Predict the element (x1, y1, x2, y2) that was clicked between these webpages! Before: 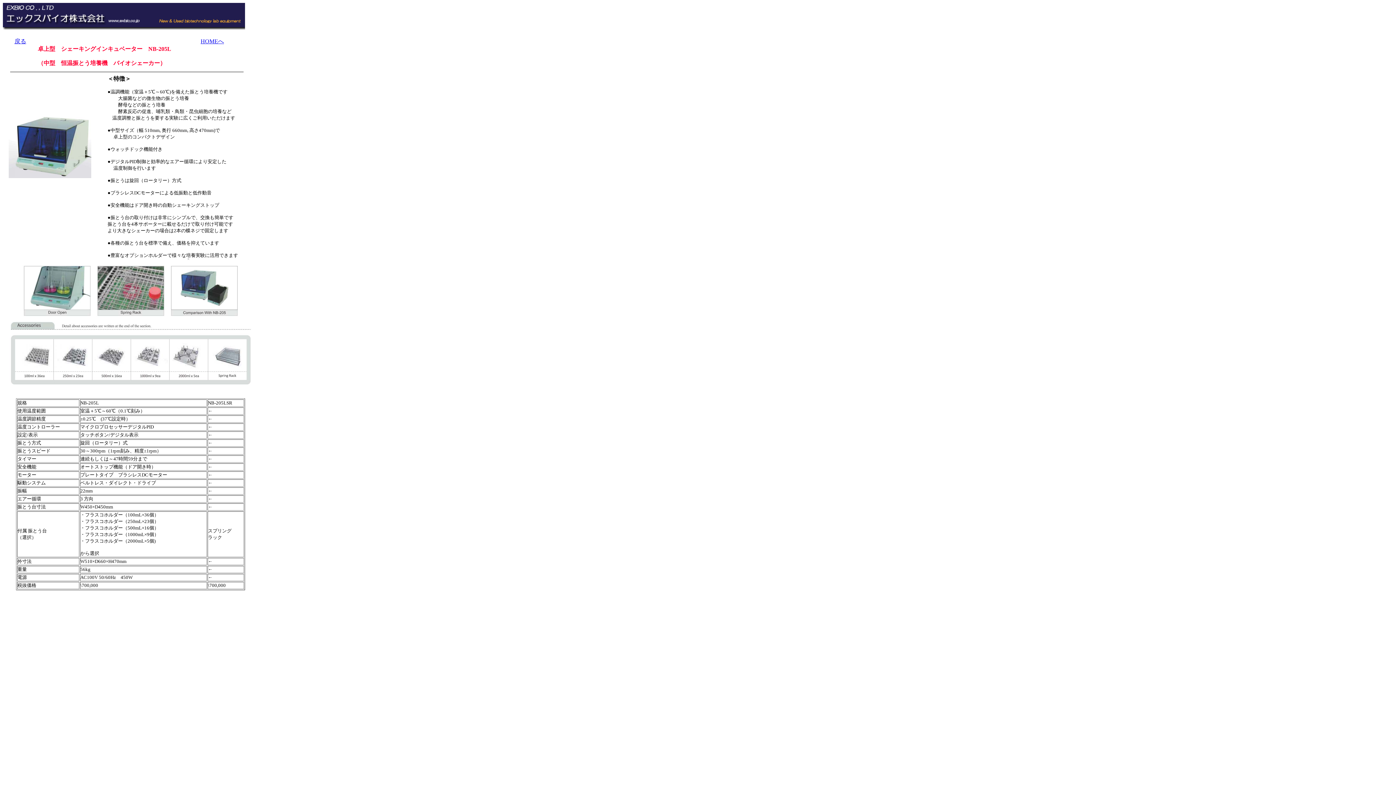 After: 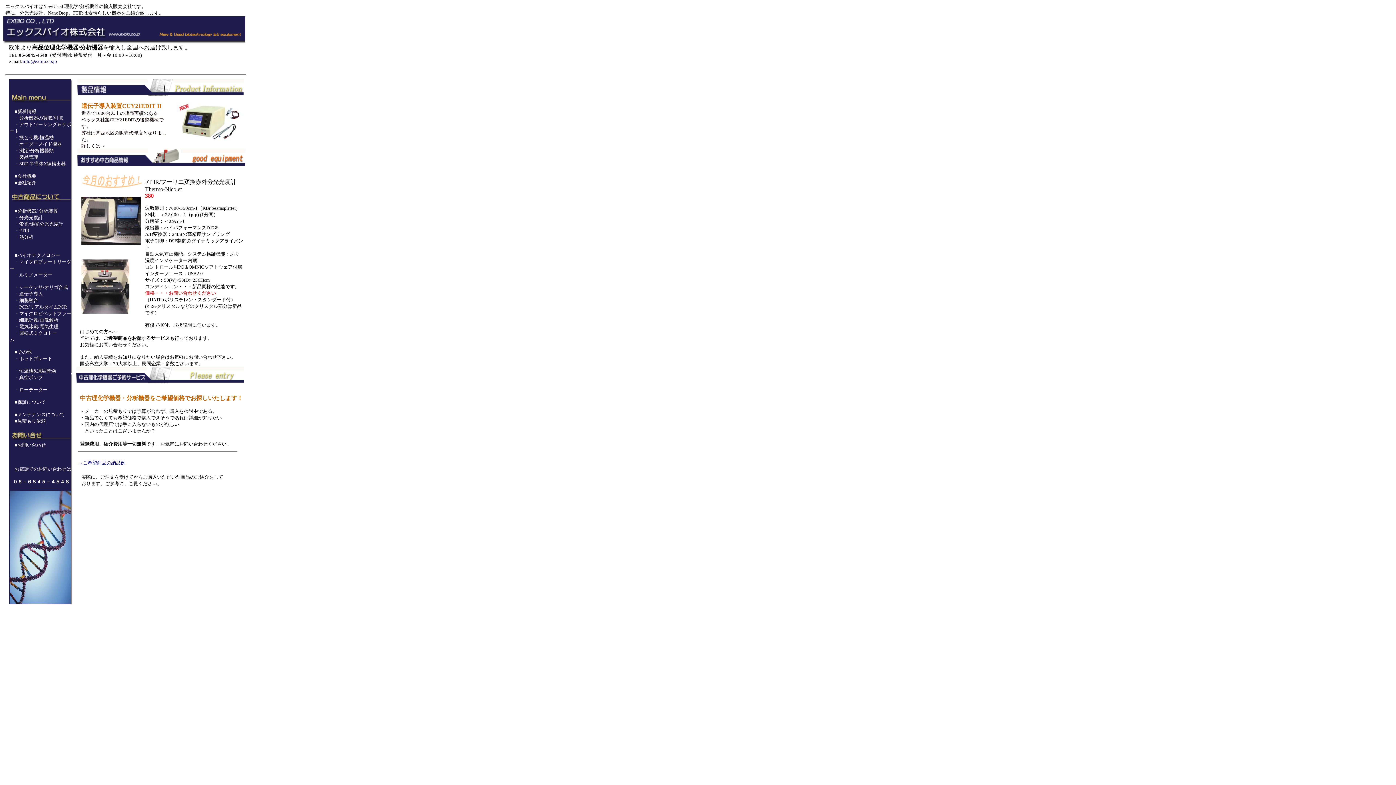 Action: bbox: (200, 38, 224, 44) label: HOMEへ